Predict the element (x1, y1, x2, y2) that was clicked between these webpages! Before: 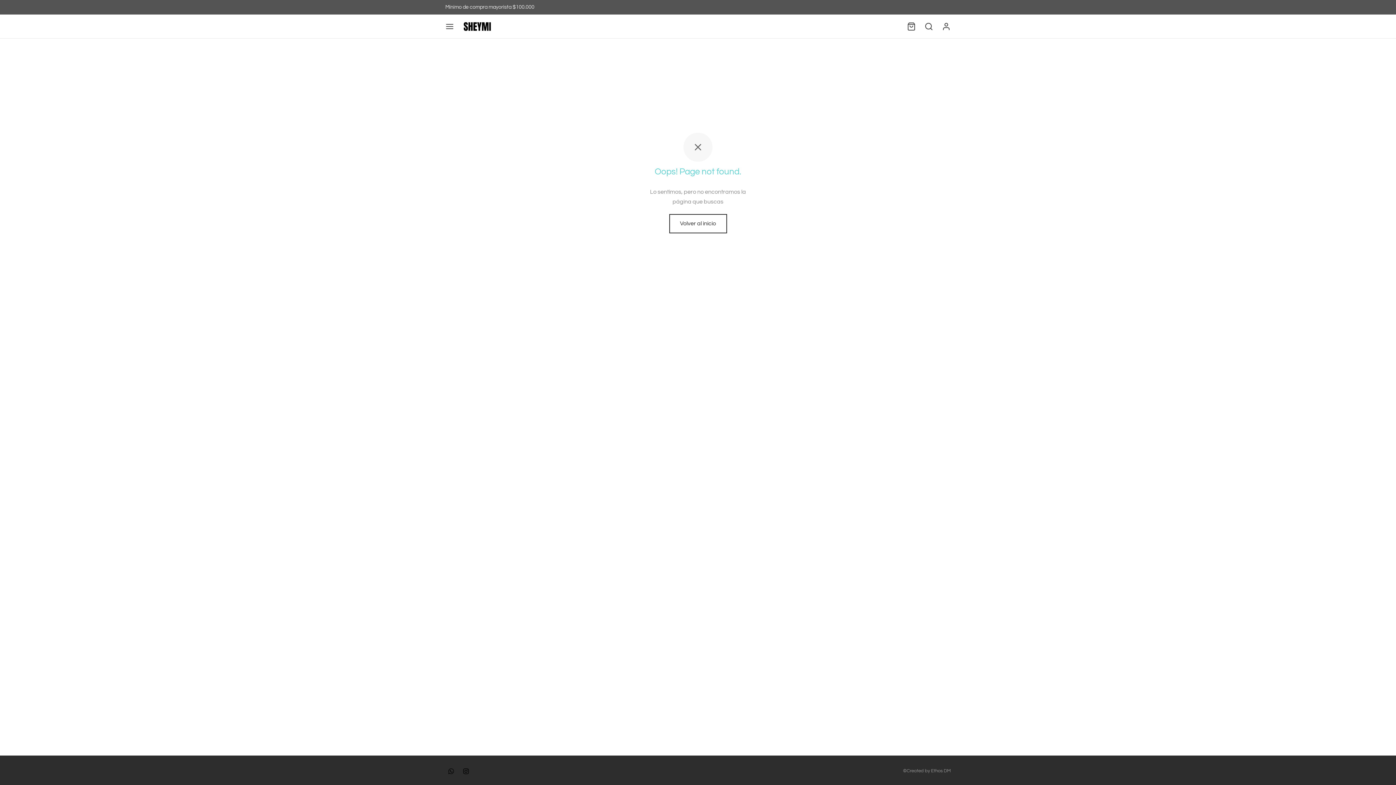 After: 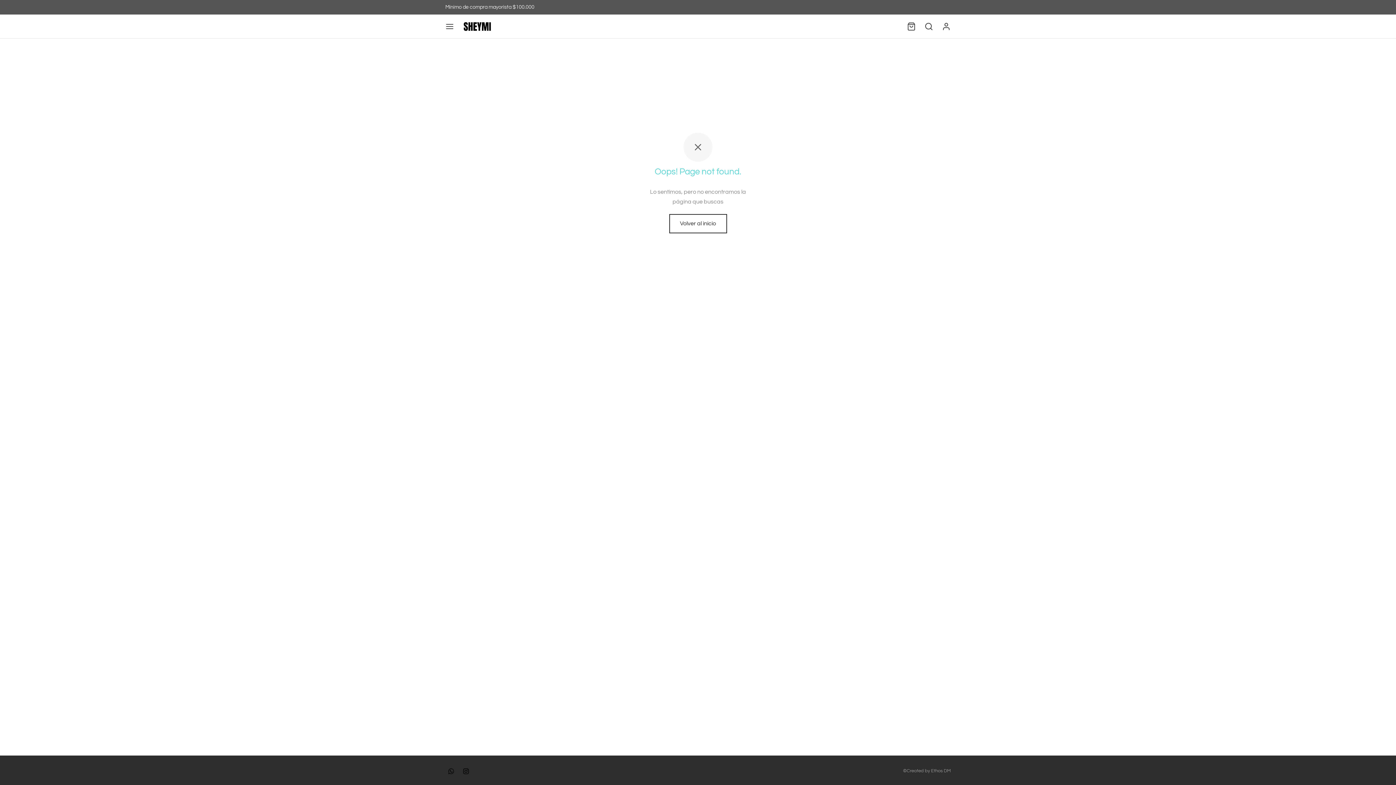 Action: bbox: (445, 766, 456, 778) label: Whatsapp